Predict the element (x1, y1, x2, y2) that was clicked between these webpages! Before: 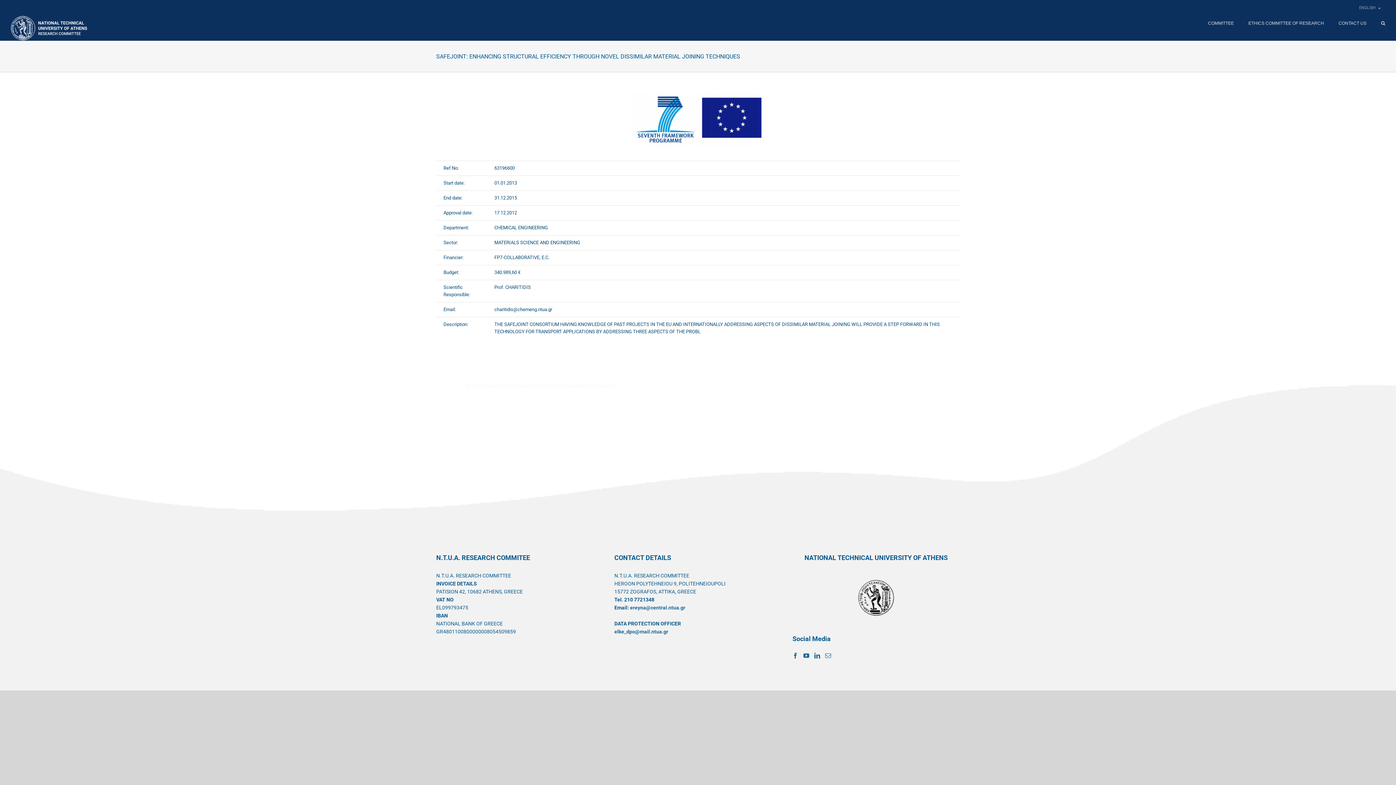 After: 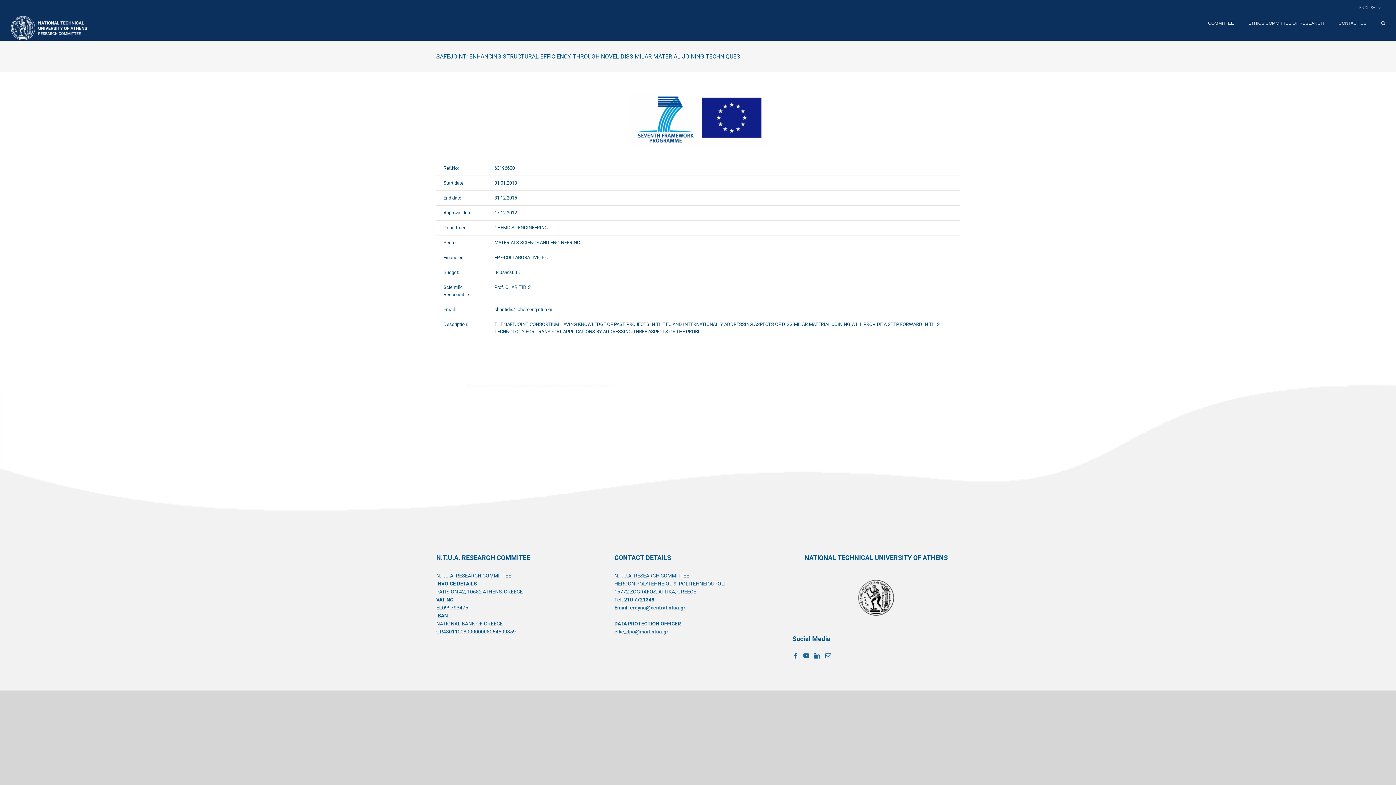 Action: label: ENGLISH bbox: (1354, 0, 1385, 16)